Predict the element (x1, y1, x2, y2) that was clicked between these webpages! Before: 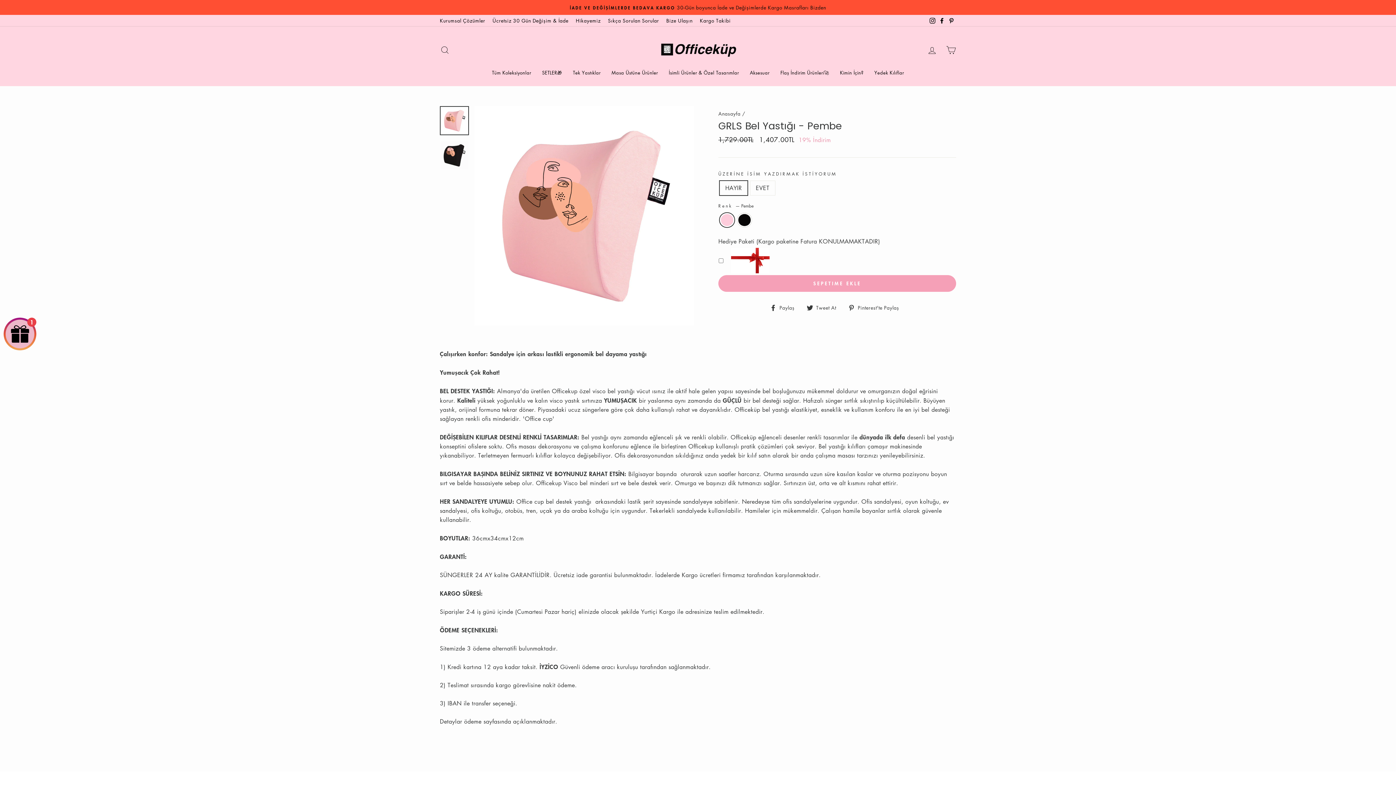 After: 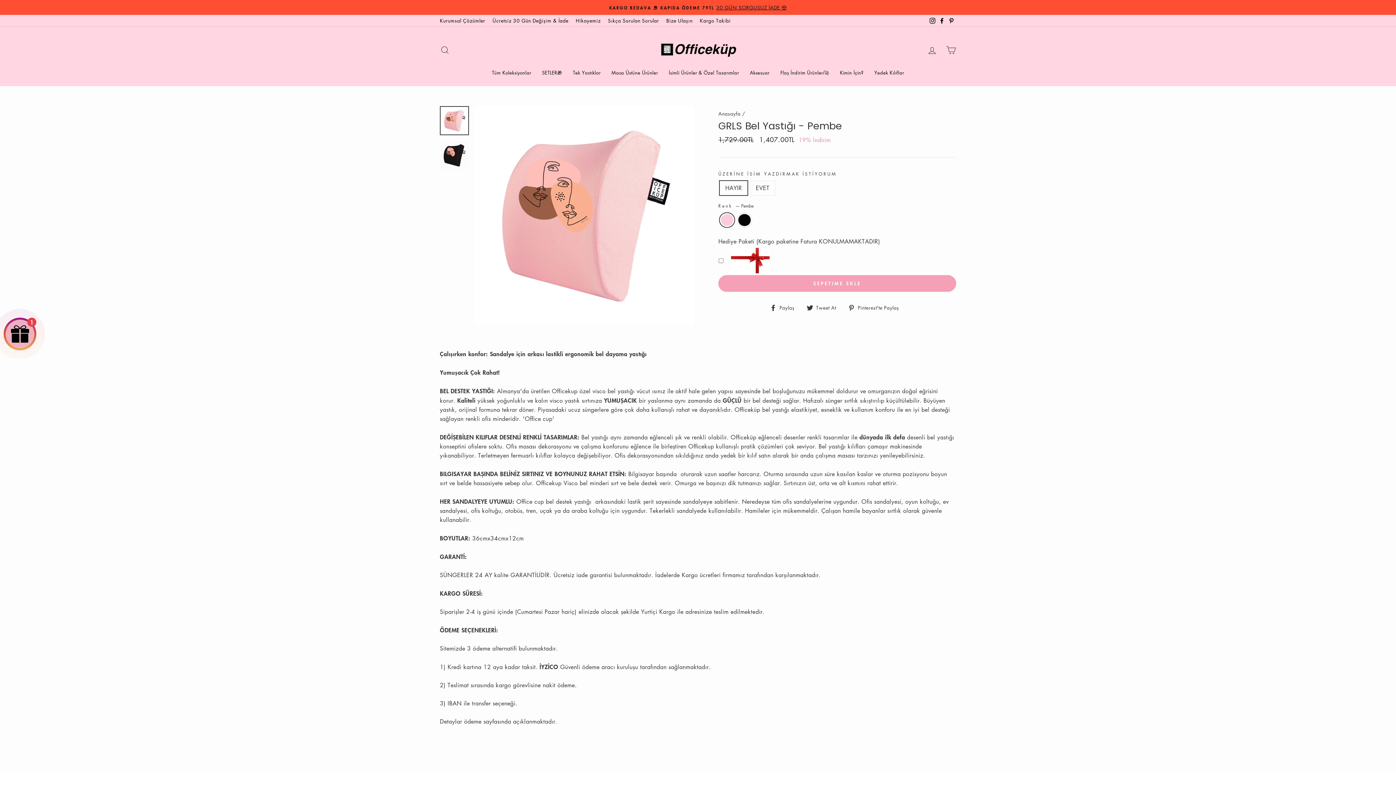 Action: label:  Paylaş
Facebook'ta Paylaş bbox: (770, 302, 800, 312)